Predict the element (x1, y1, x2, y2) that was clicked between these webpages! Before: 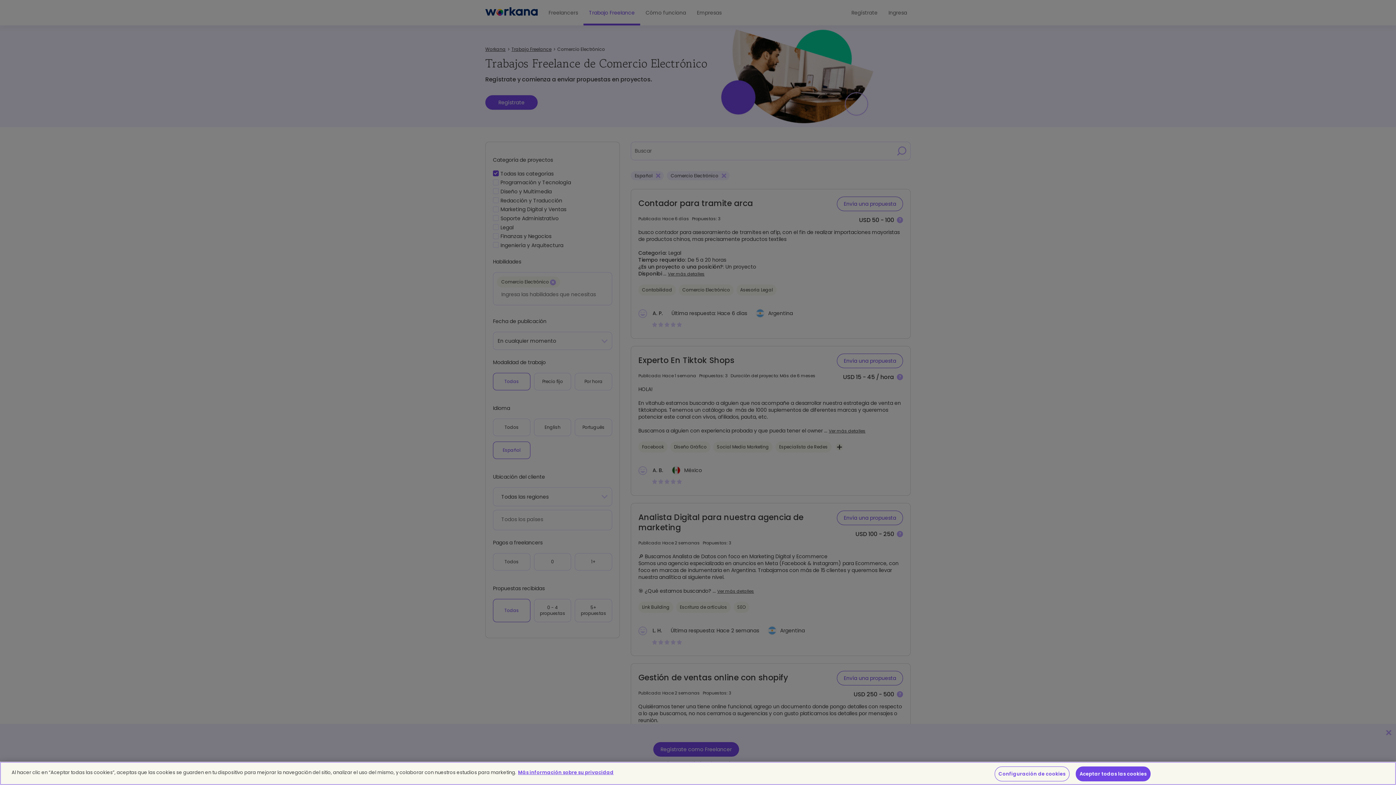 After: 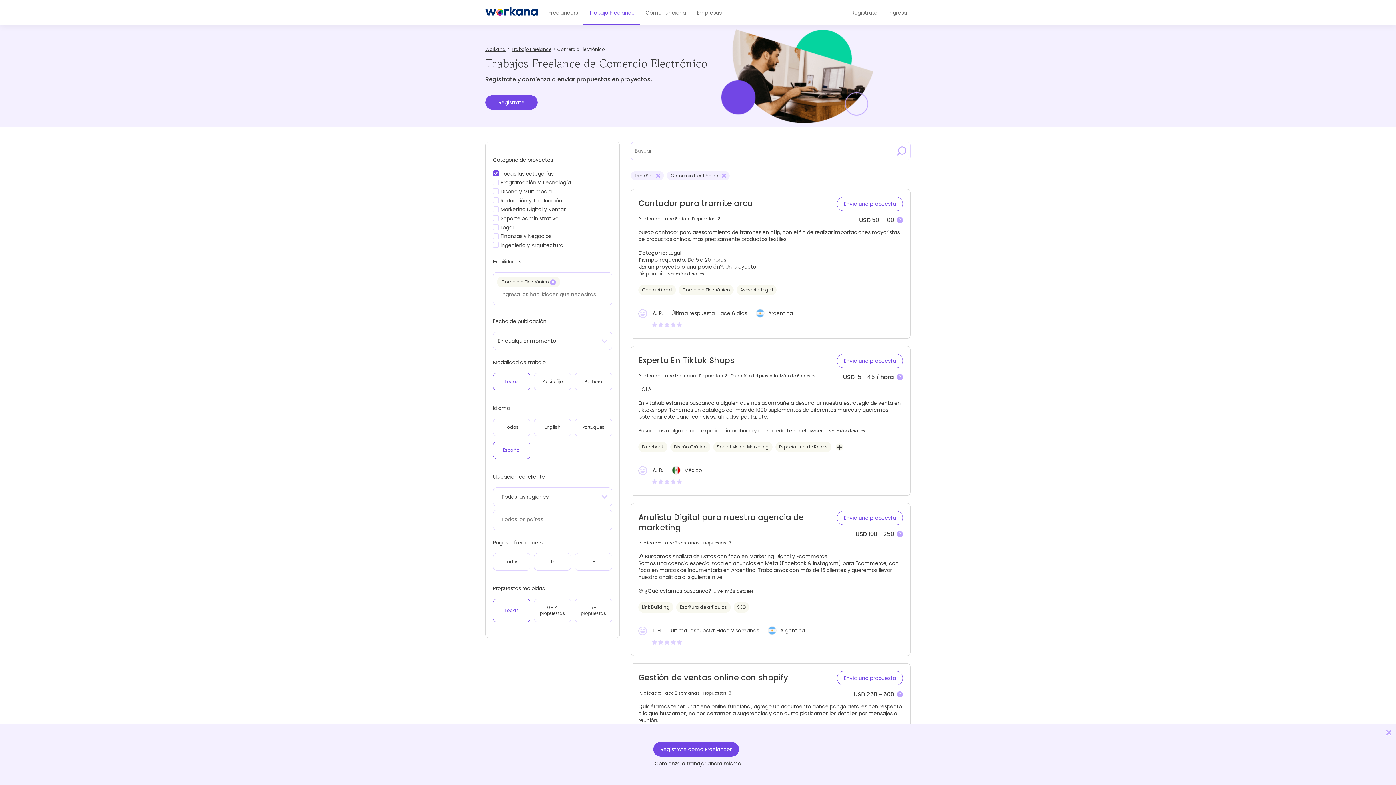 Action: bbox: (1075, 766, 1150, 781) label: Aceptar todas las cookies